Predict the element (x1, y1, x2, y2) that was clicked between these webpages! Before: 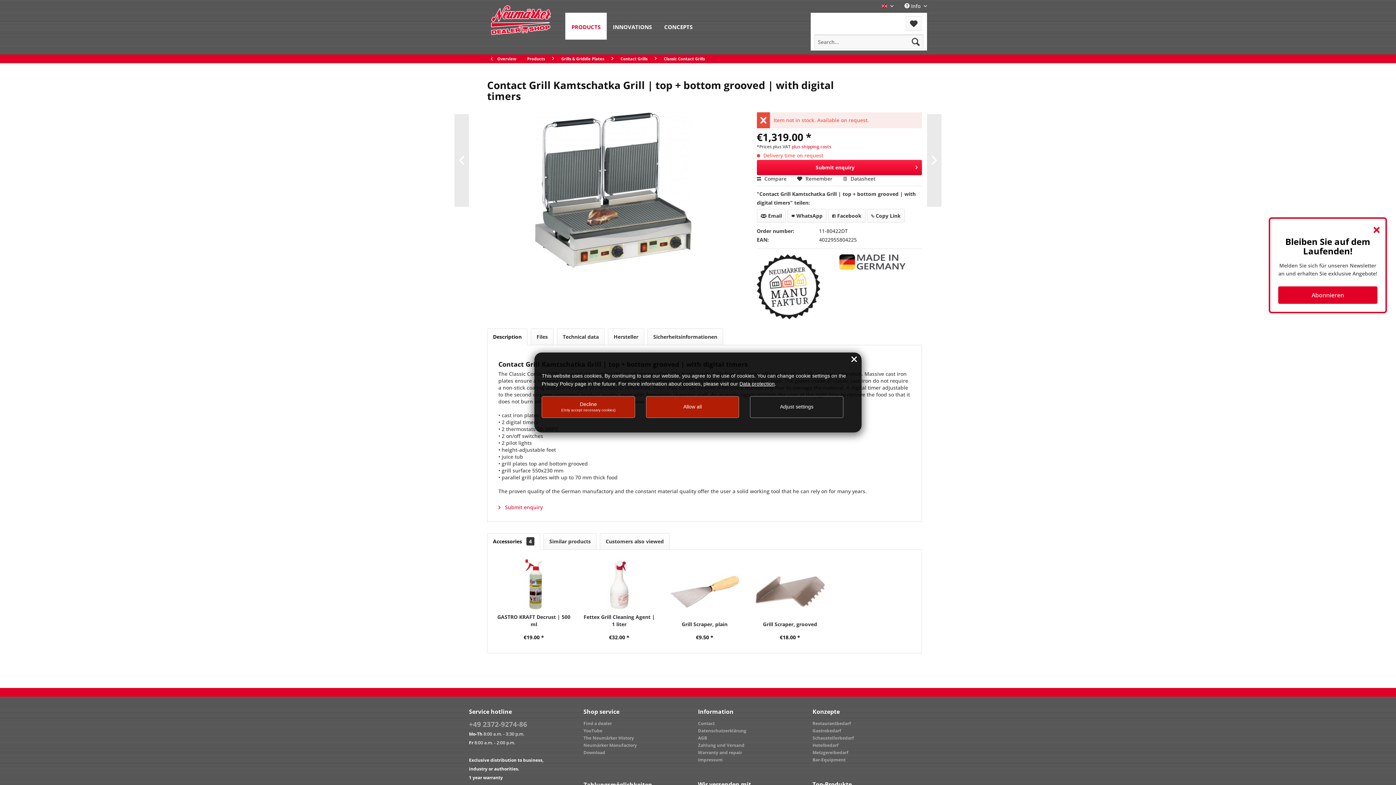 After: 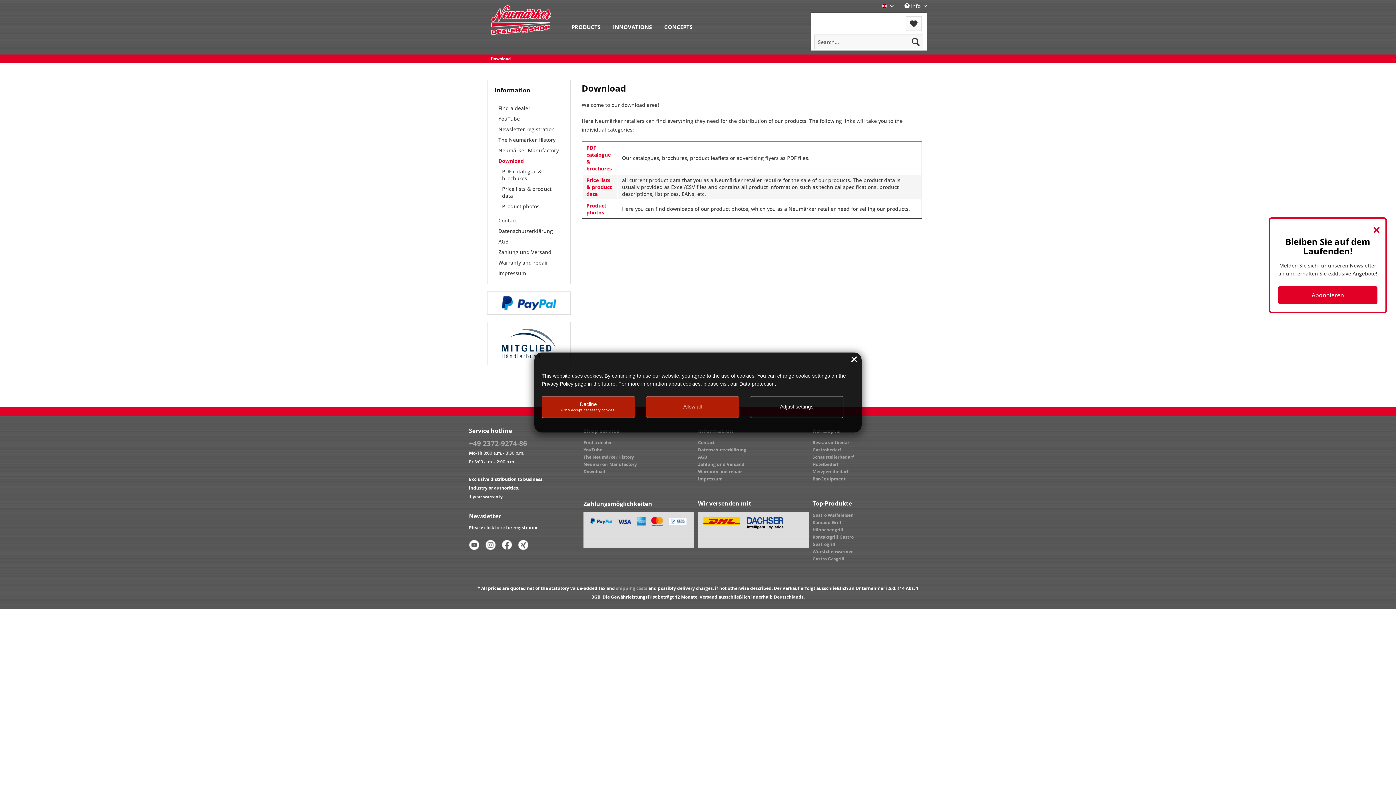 Action: bbox: (583, 749, 694, 756) label: Download